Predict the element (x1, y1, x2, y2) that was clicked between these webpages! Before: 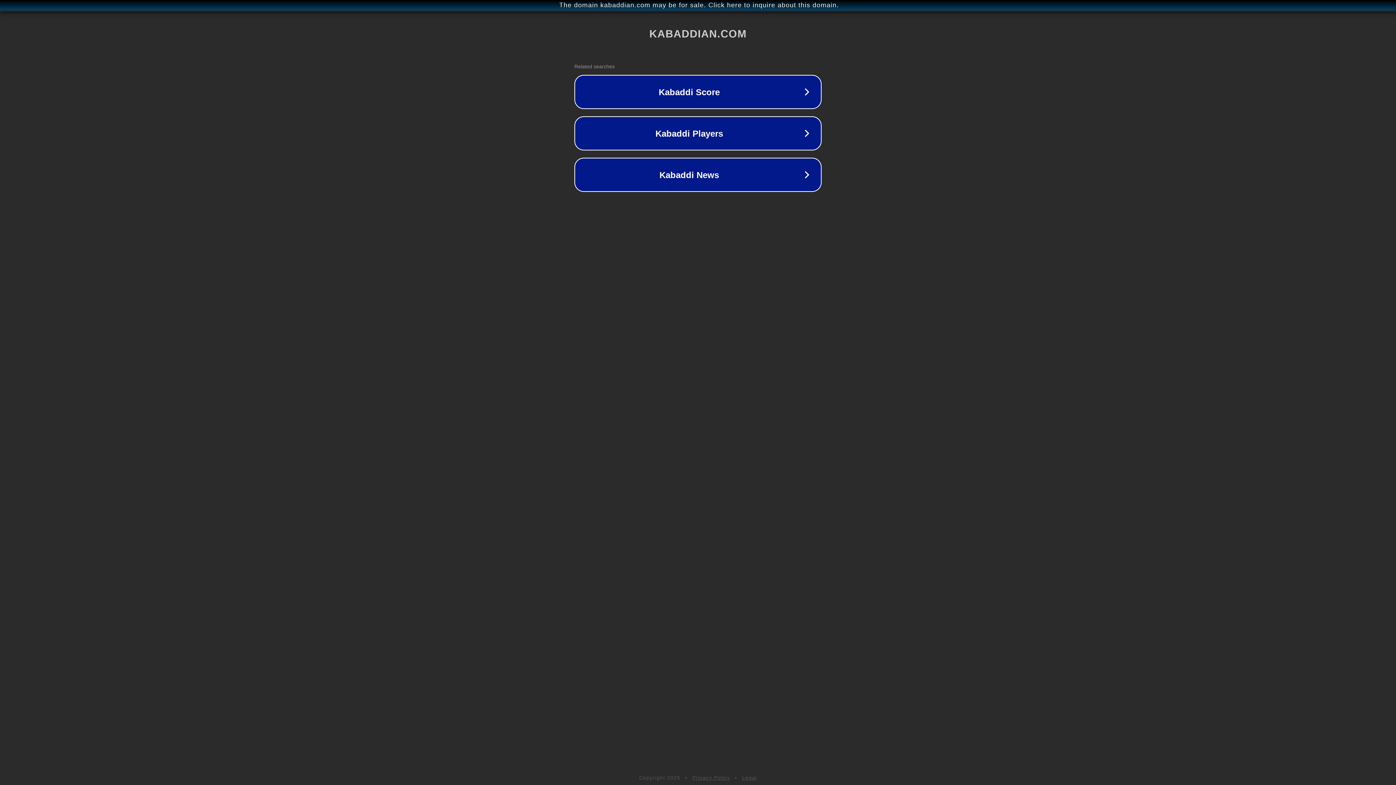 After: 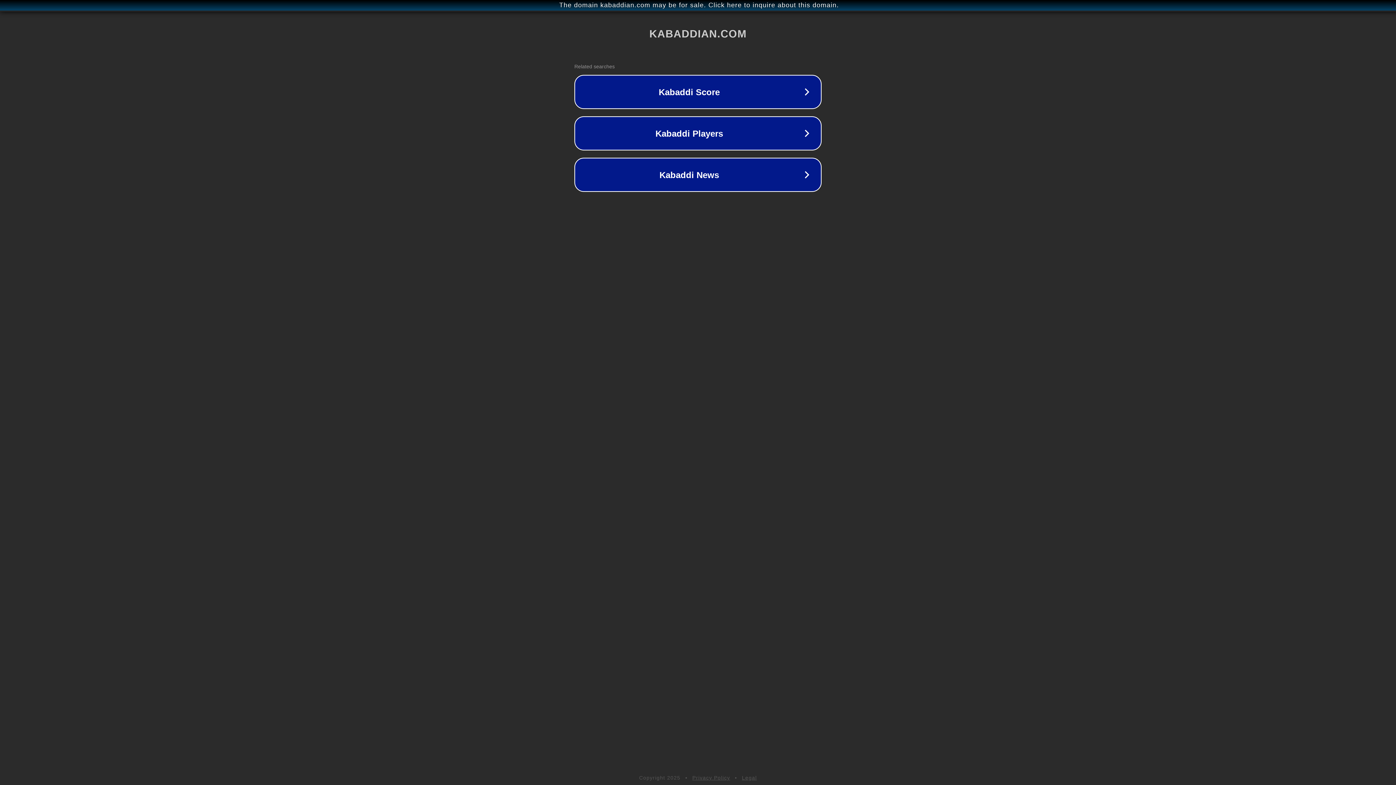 Action: bbox: (742, 775, 757, 781) label: Legal